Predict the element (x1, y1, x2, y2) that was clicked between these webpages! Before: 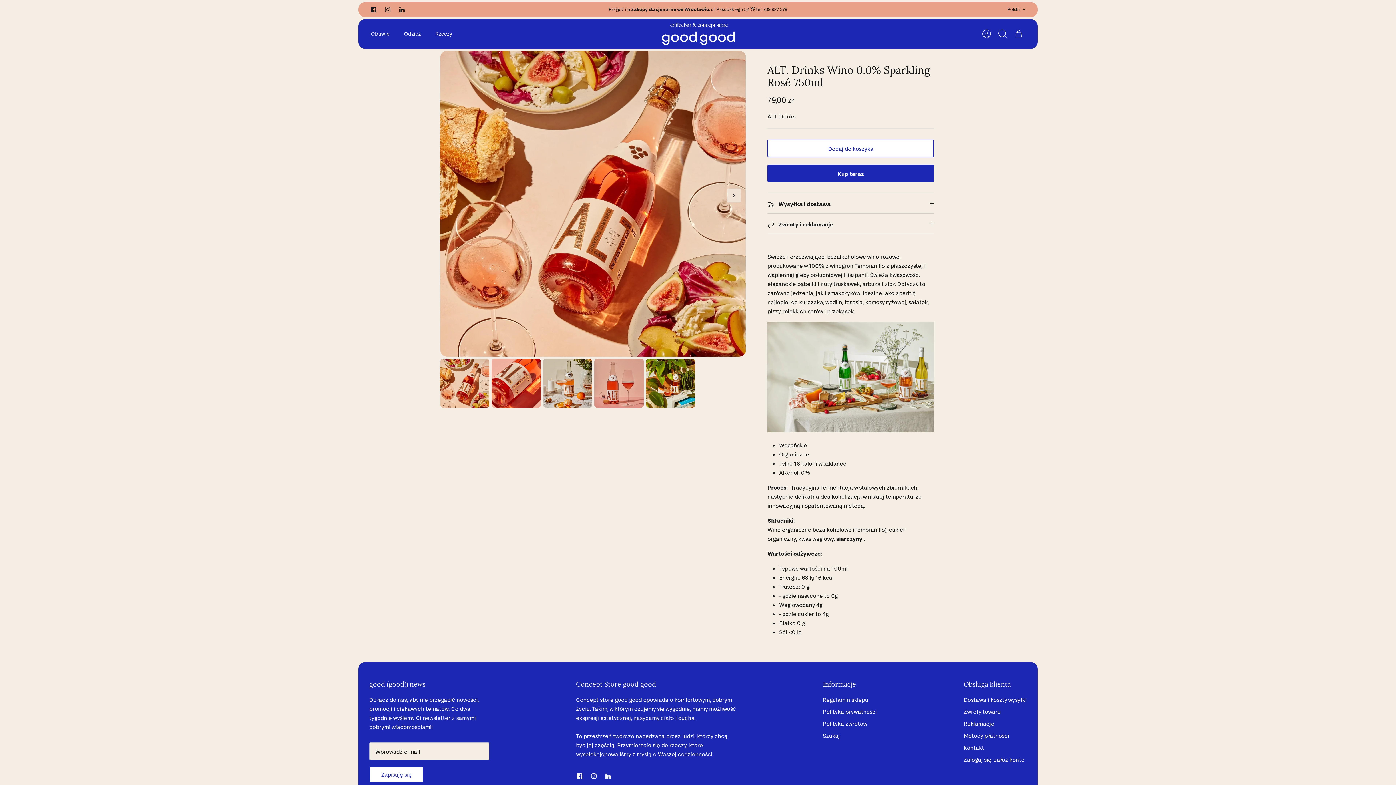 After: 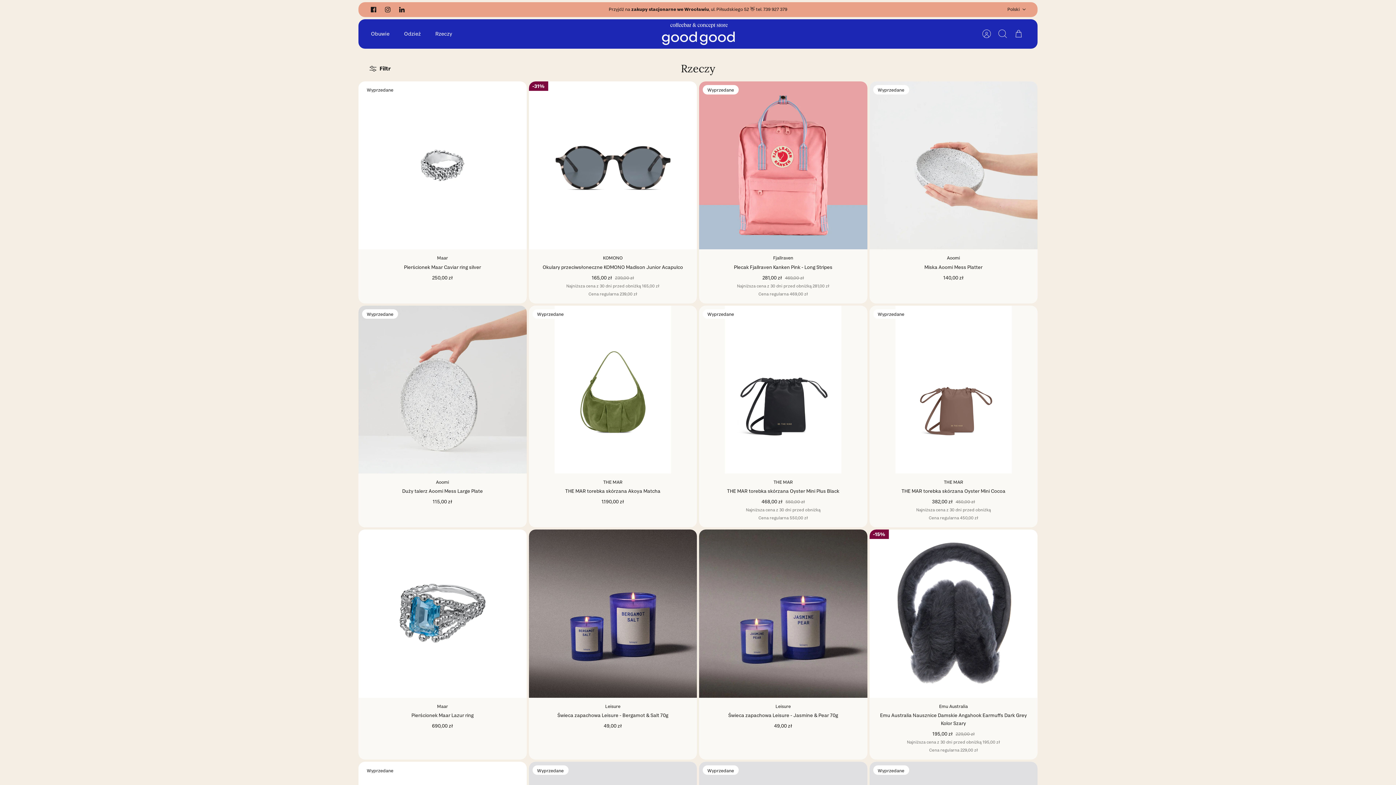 Action: label: Rzeczy bbox: (428, 27, 458, 40)